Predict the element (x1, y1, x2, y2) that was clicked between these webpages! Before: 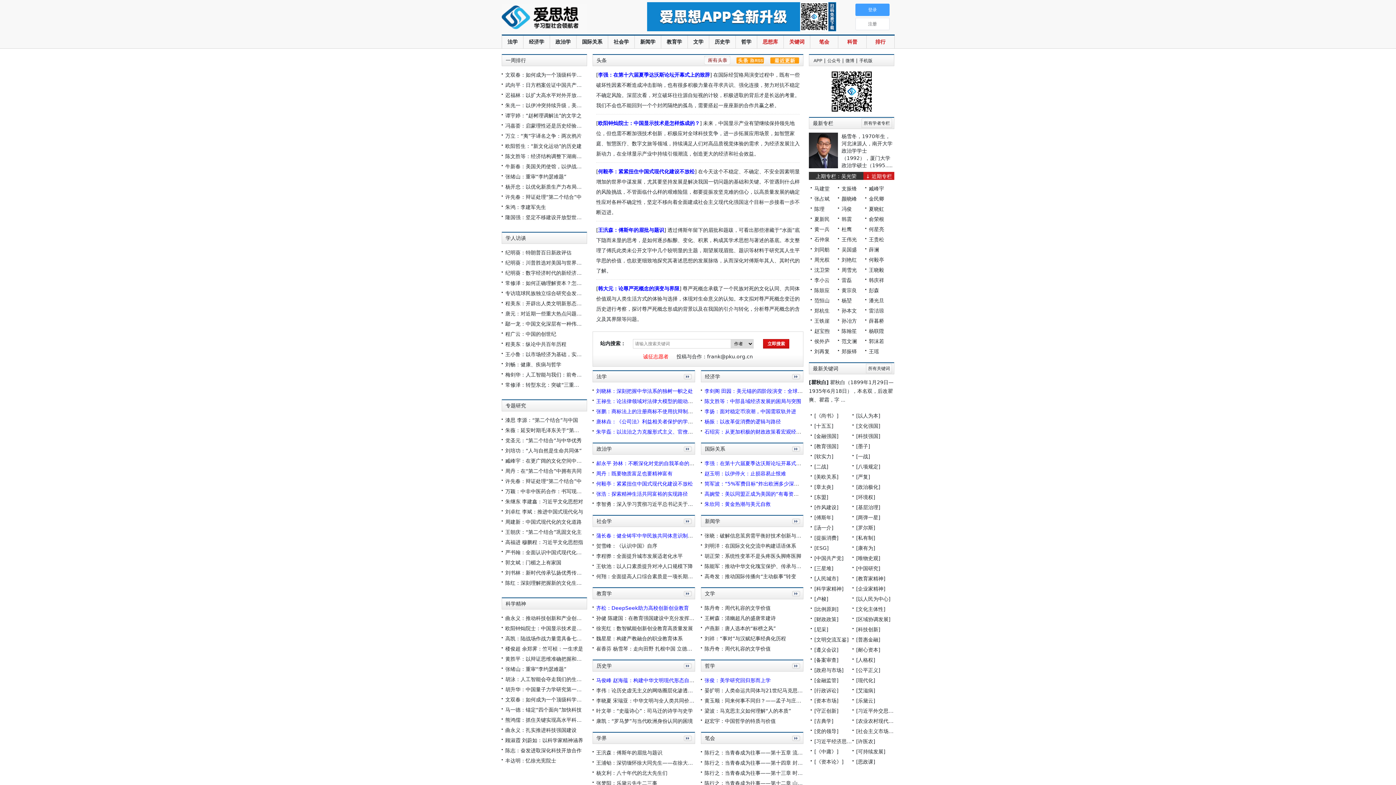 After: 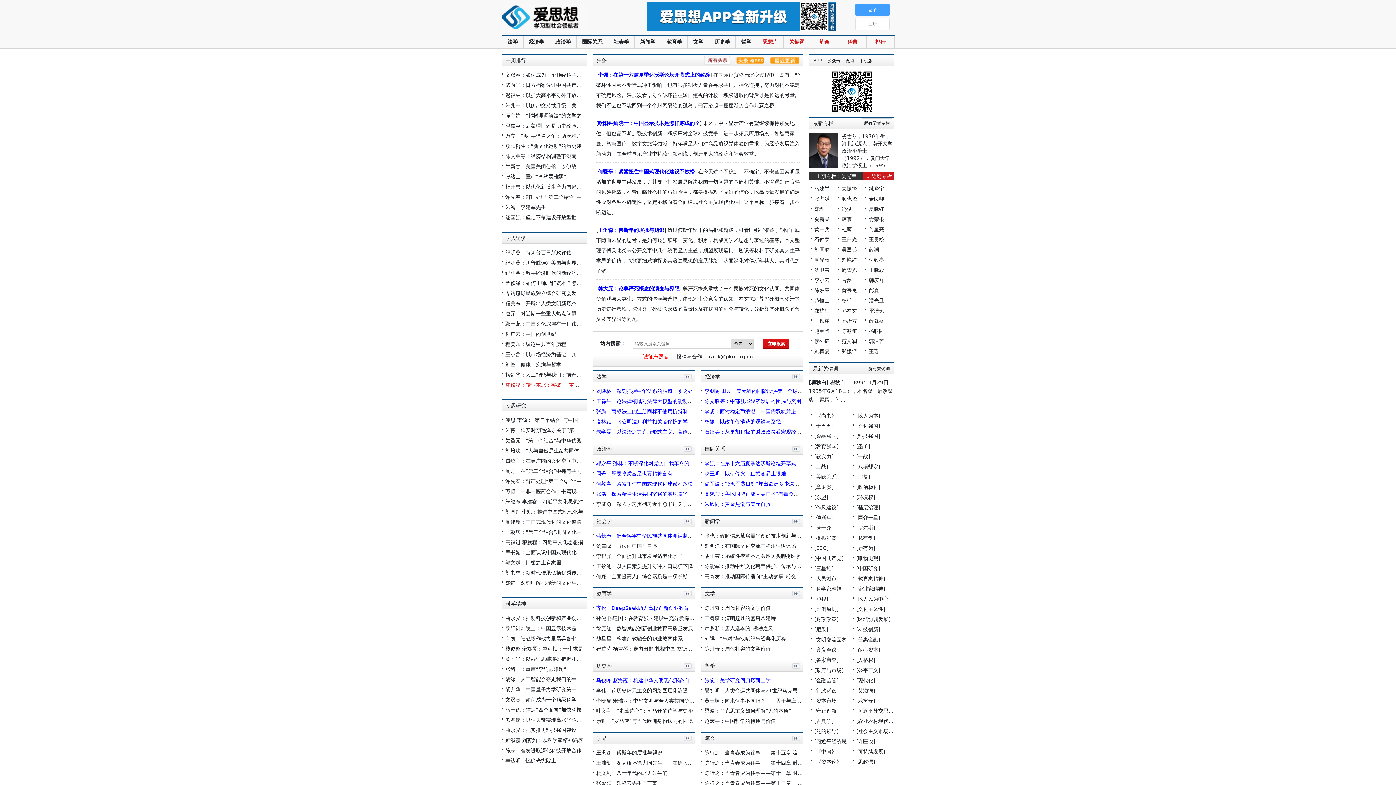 Action: bbox: (505, 382, 584, 388) label: 常修泽：转型东北：突破“三重锈带